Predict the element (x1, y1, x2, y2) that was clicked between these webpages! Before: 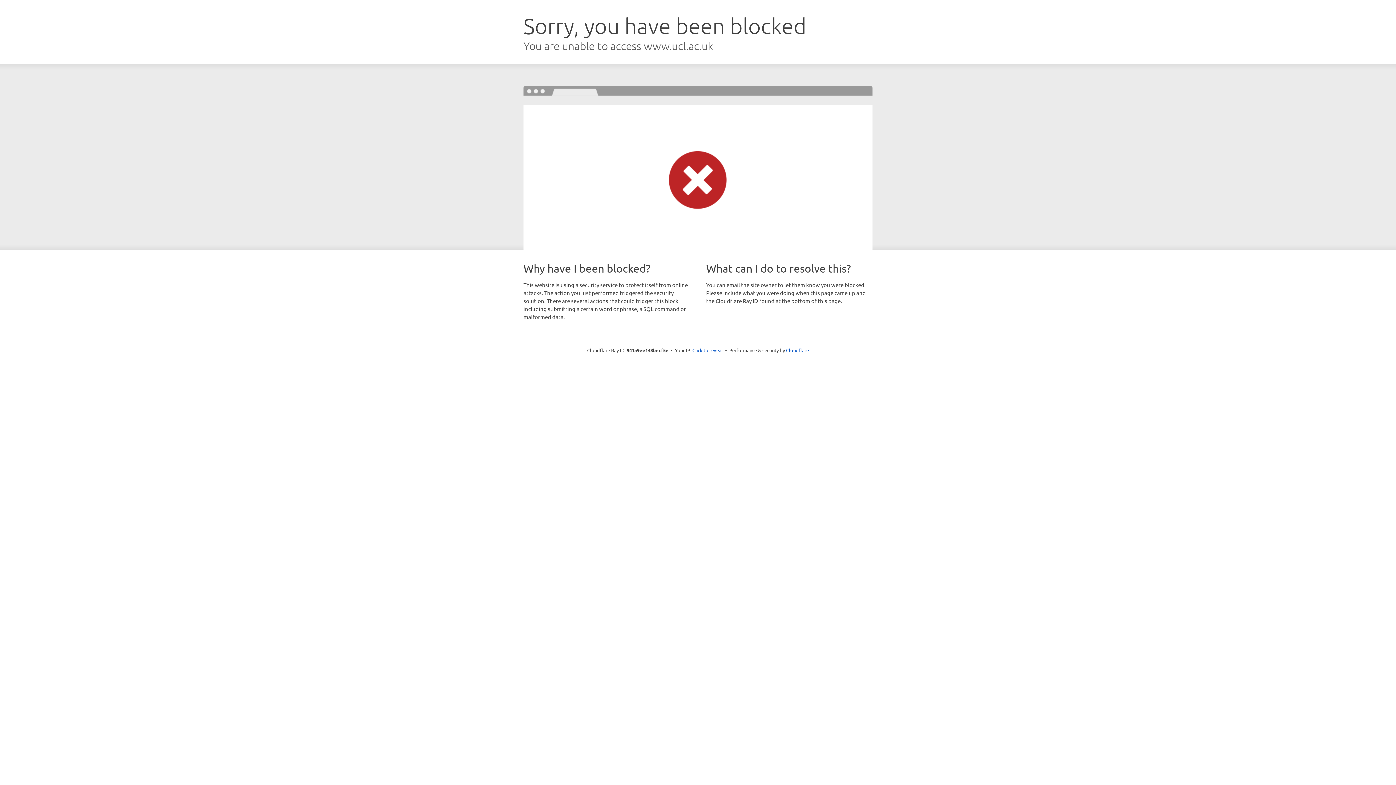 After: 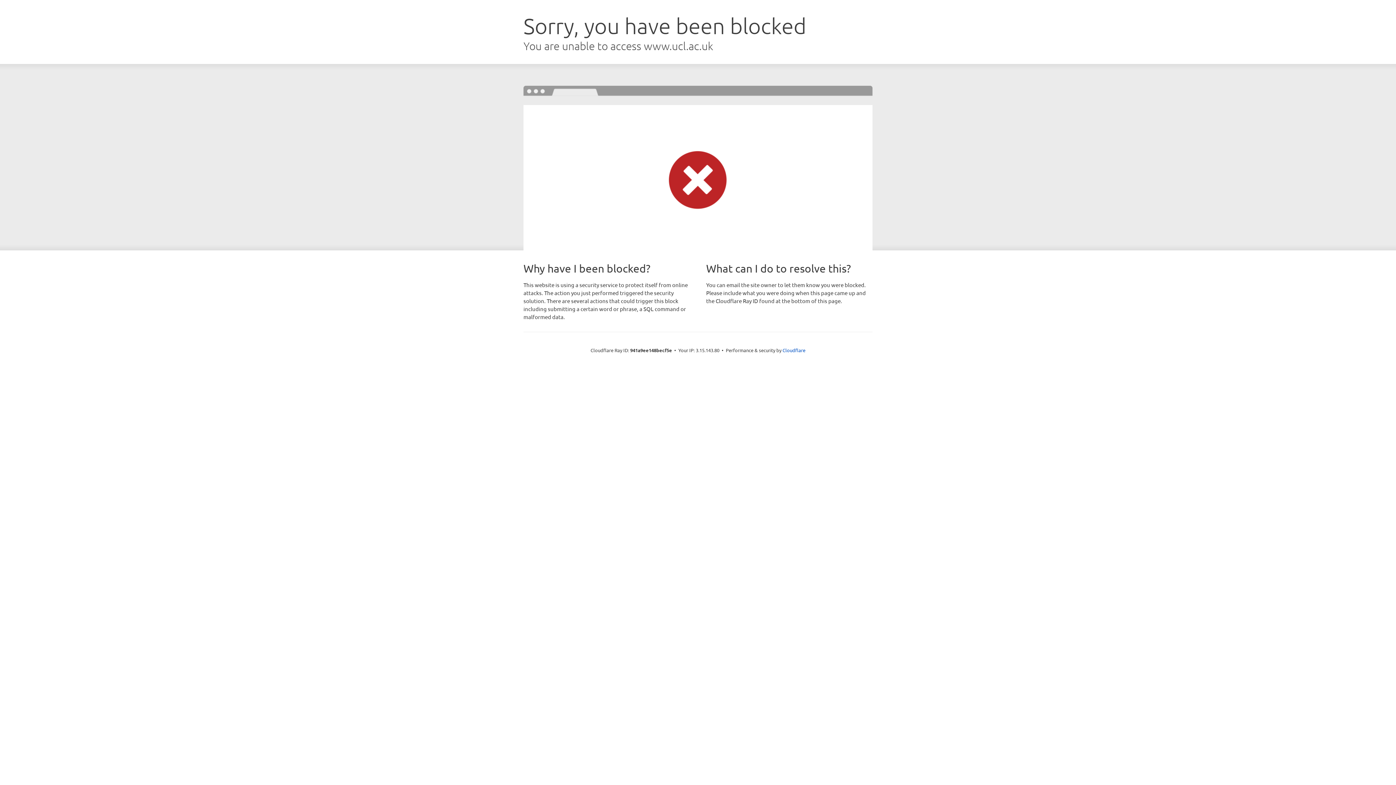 Action: label: Click to reveal bbox: (692, 346, 723, 353)